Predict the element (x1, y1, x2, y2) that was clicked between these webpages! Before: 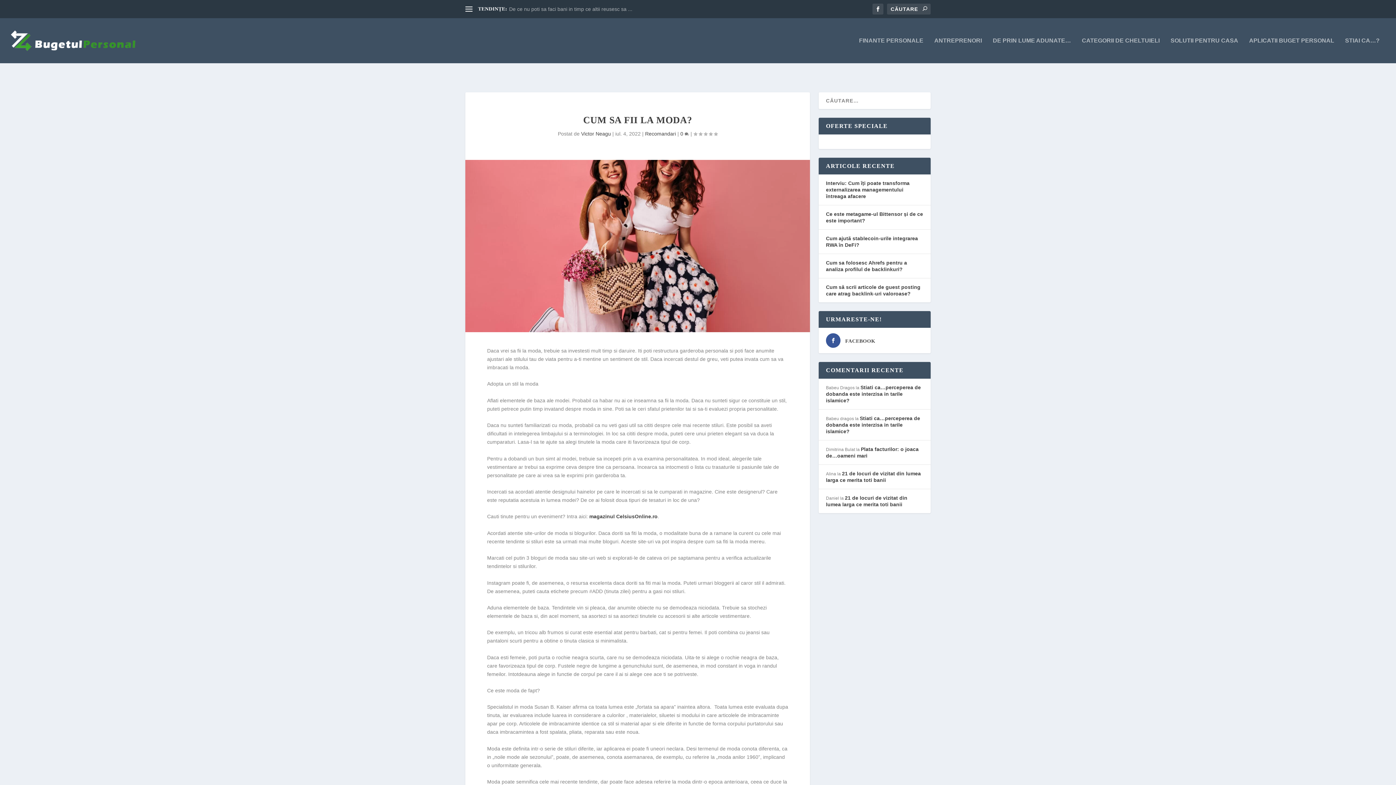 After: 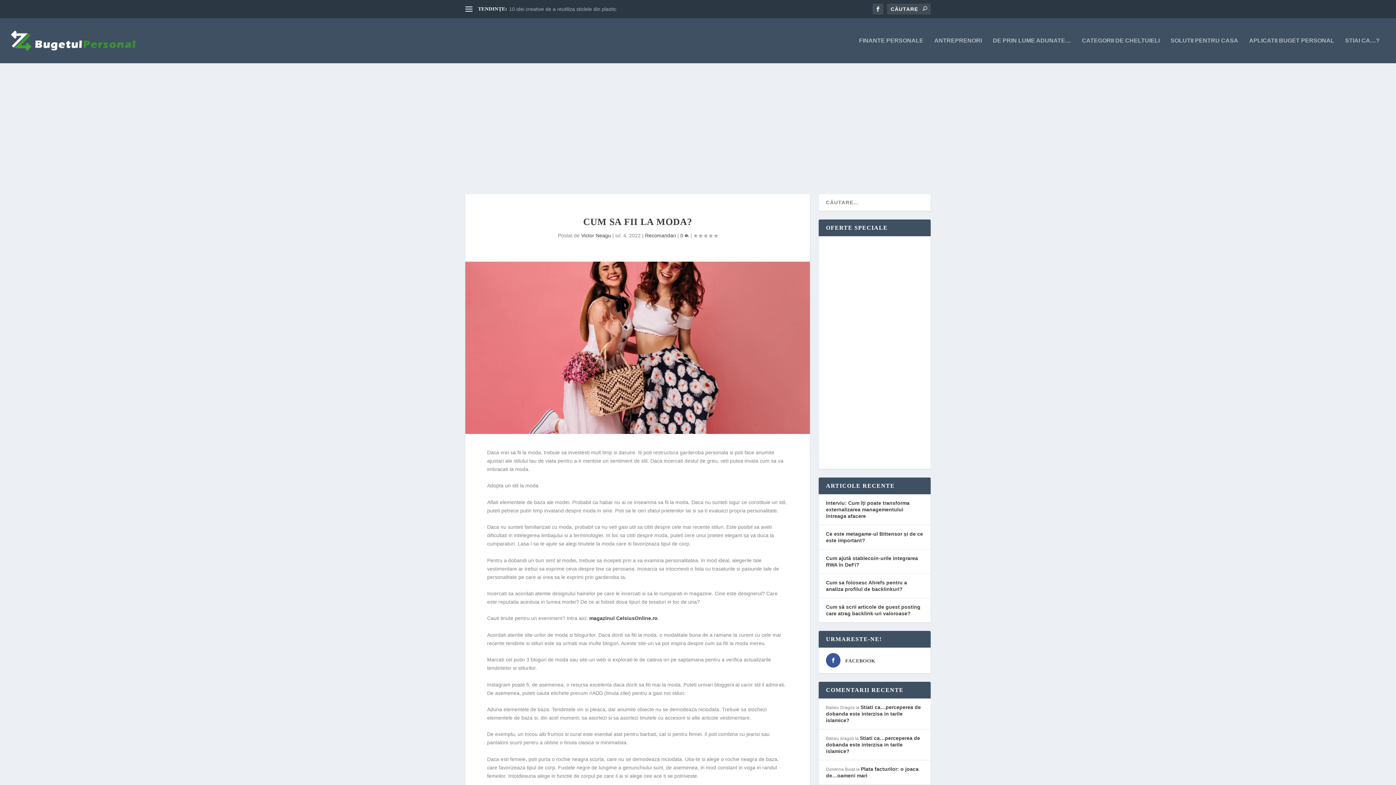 Action: bbox: (465, 5, 472, 12)